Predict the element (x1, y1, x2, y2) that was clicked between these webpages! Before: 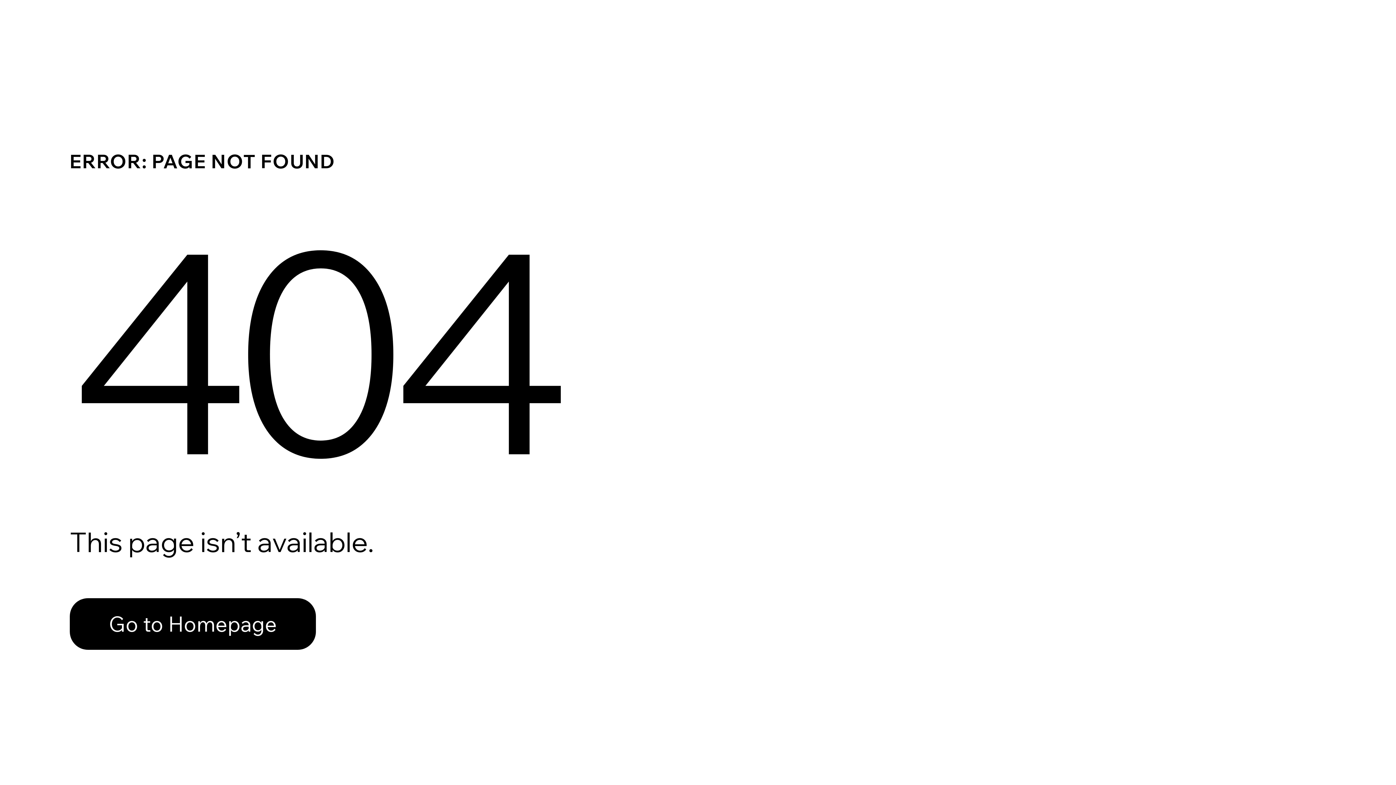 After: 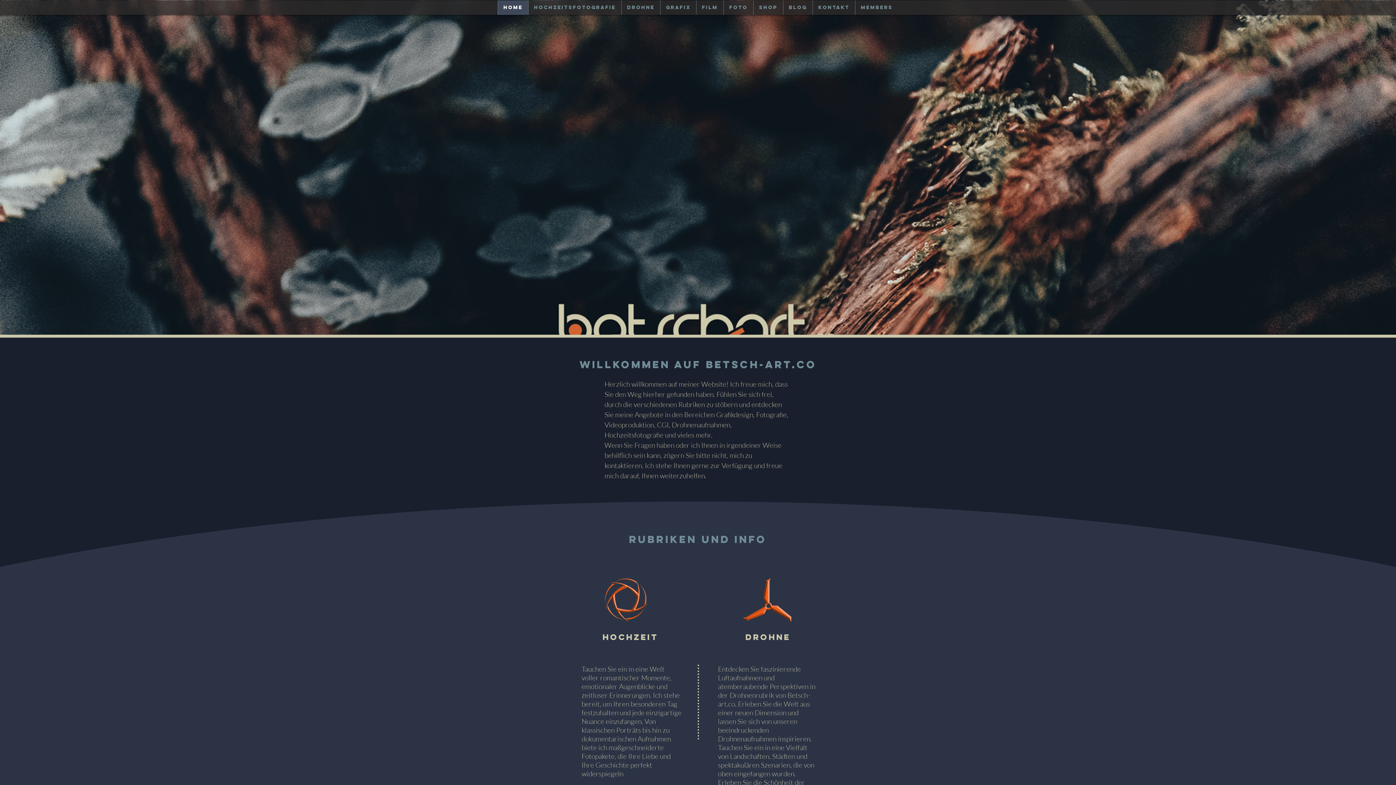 Action: label: Go to Homepage bbox: (69, 582, 768, 659)